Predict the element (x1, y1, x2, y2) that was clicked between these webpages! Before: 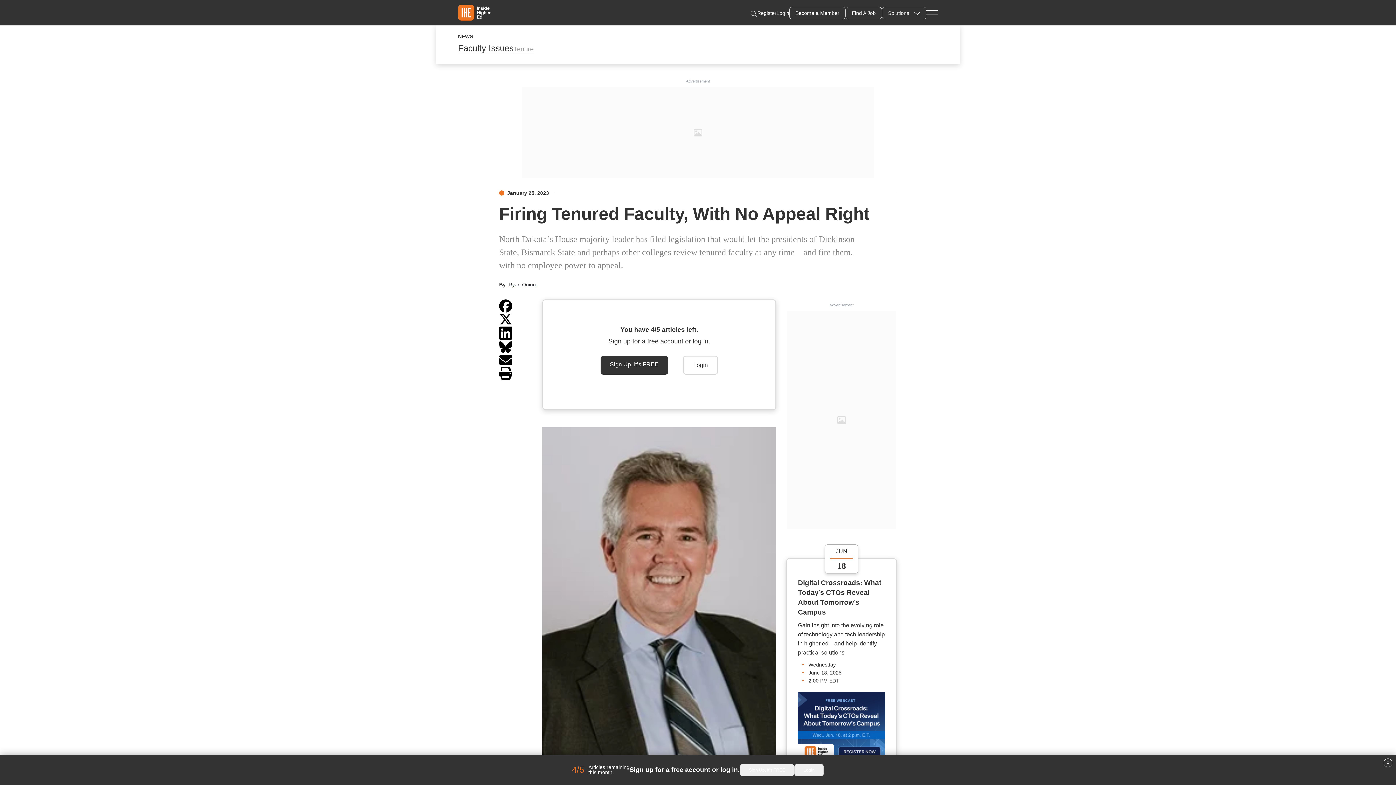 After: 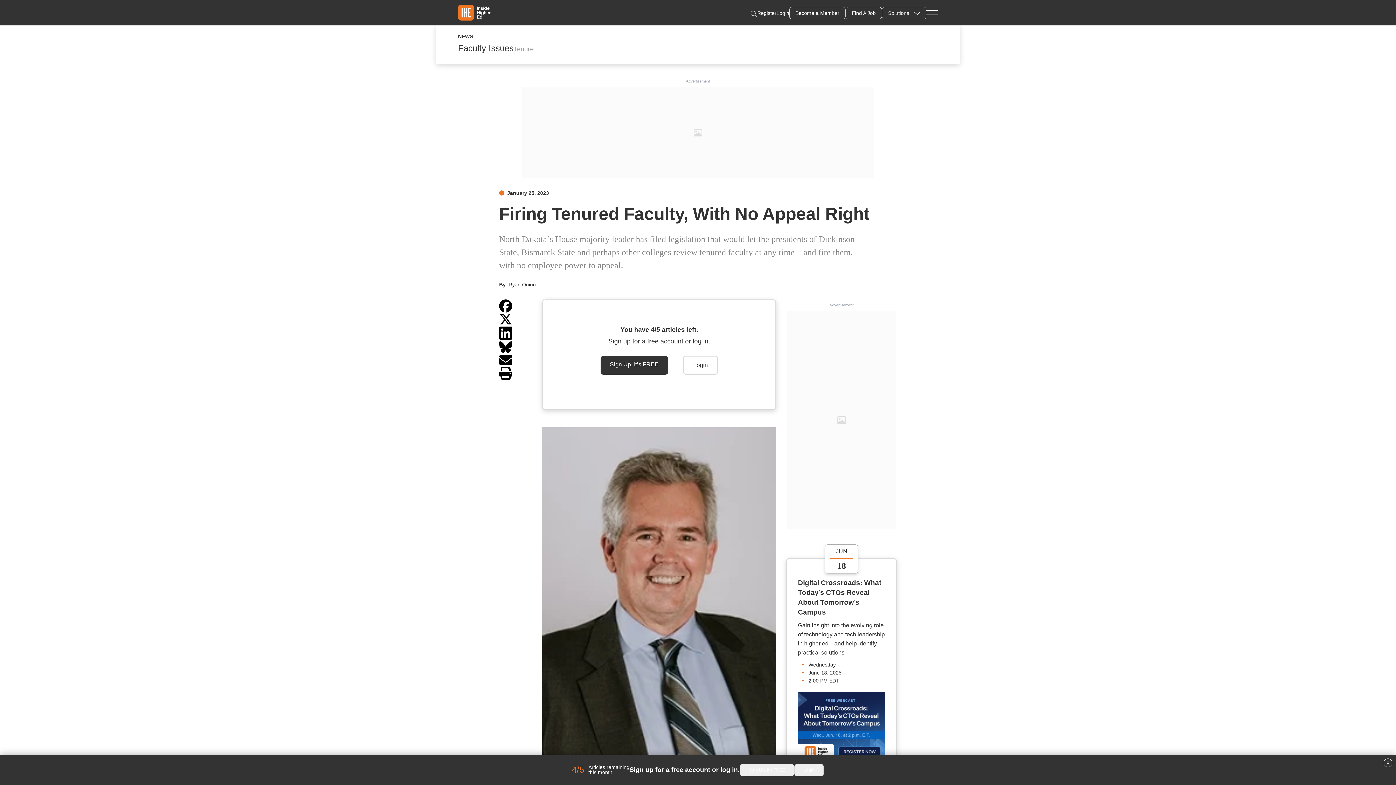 Action: bbox: (499, 353, 512, 366)